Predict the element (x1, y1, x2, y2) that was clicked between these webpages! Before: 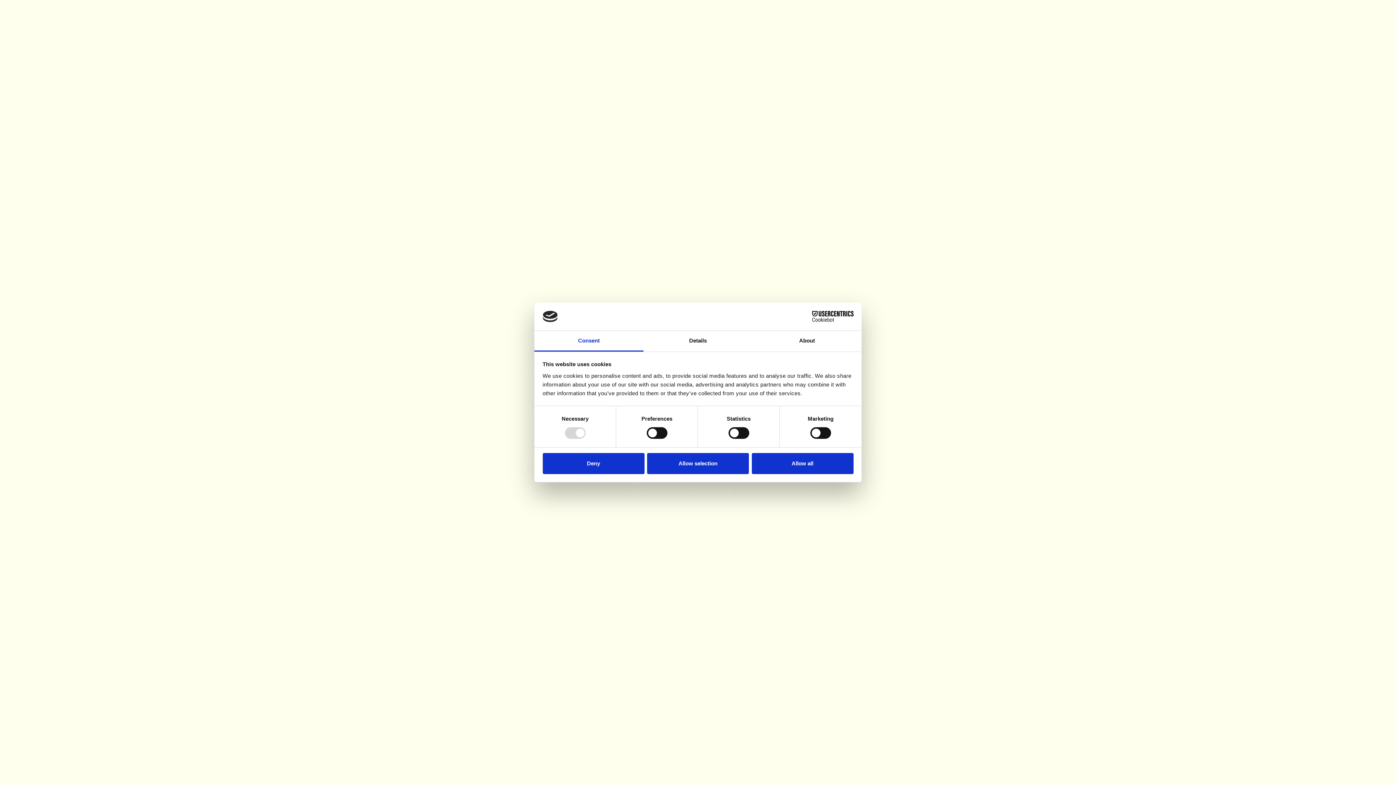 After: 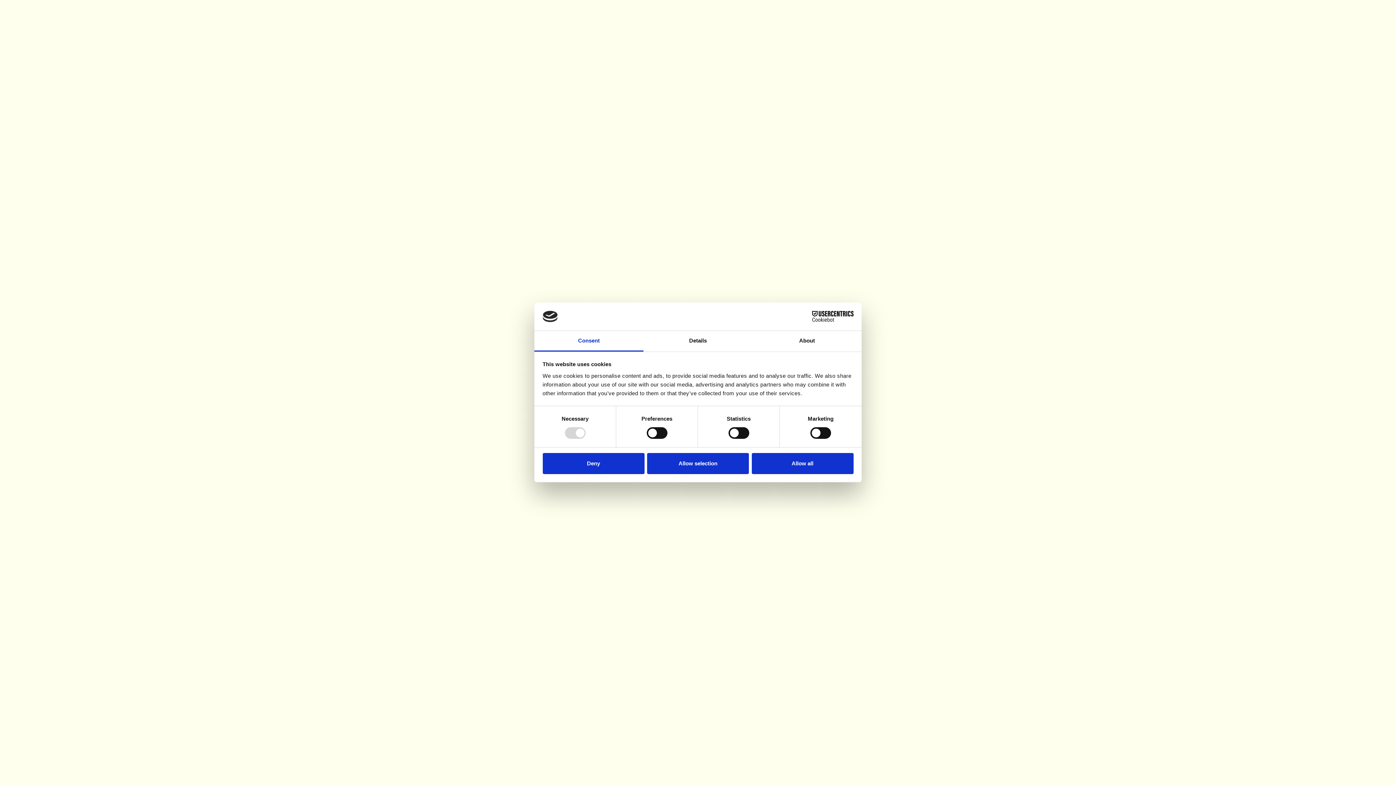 Action: bbox: (534, 331, 643, 351) label: Consent